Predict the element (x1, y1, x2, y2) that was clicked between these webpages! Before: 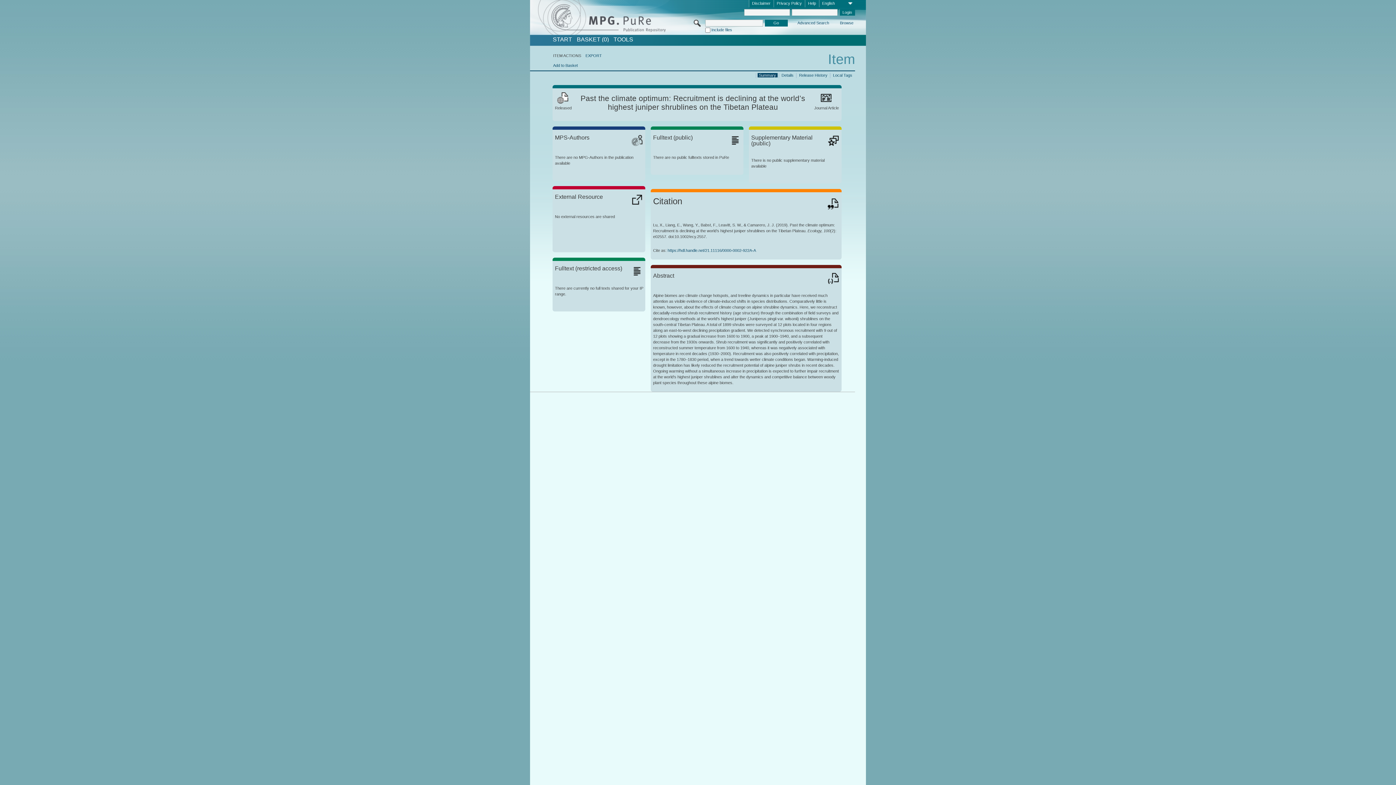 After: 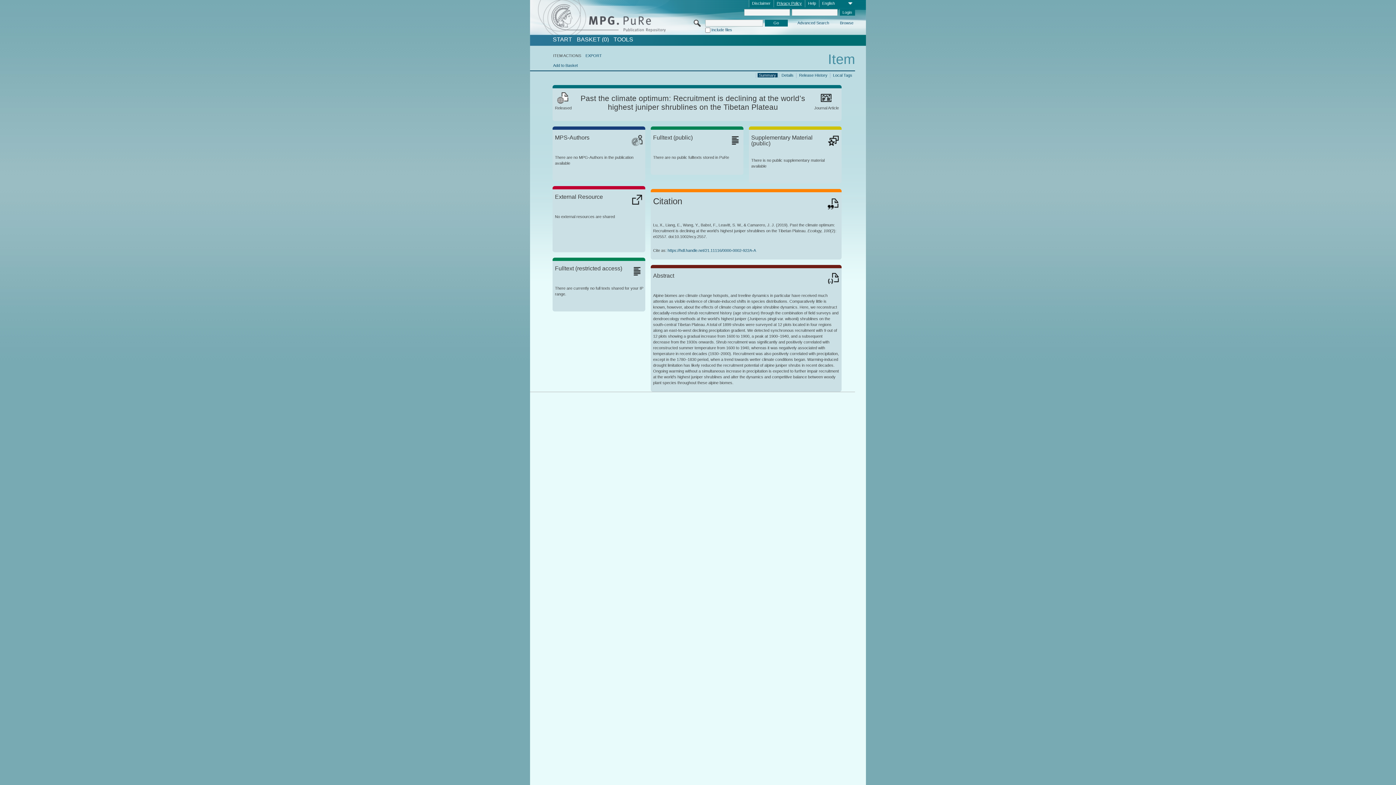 Action: label: Privacy Policy bbox: (774, 0, 804, 7)